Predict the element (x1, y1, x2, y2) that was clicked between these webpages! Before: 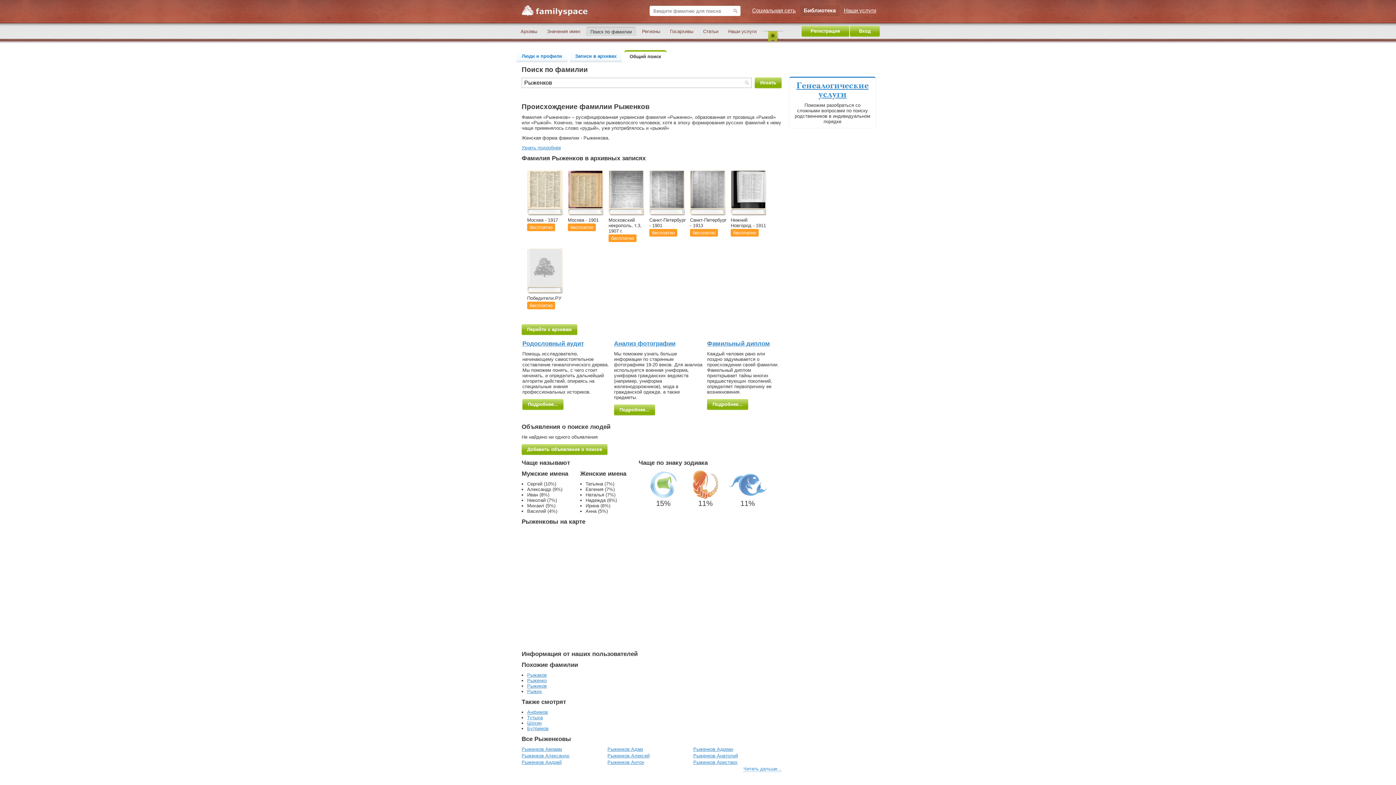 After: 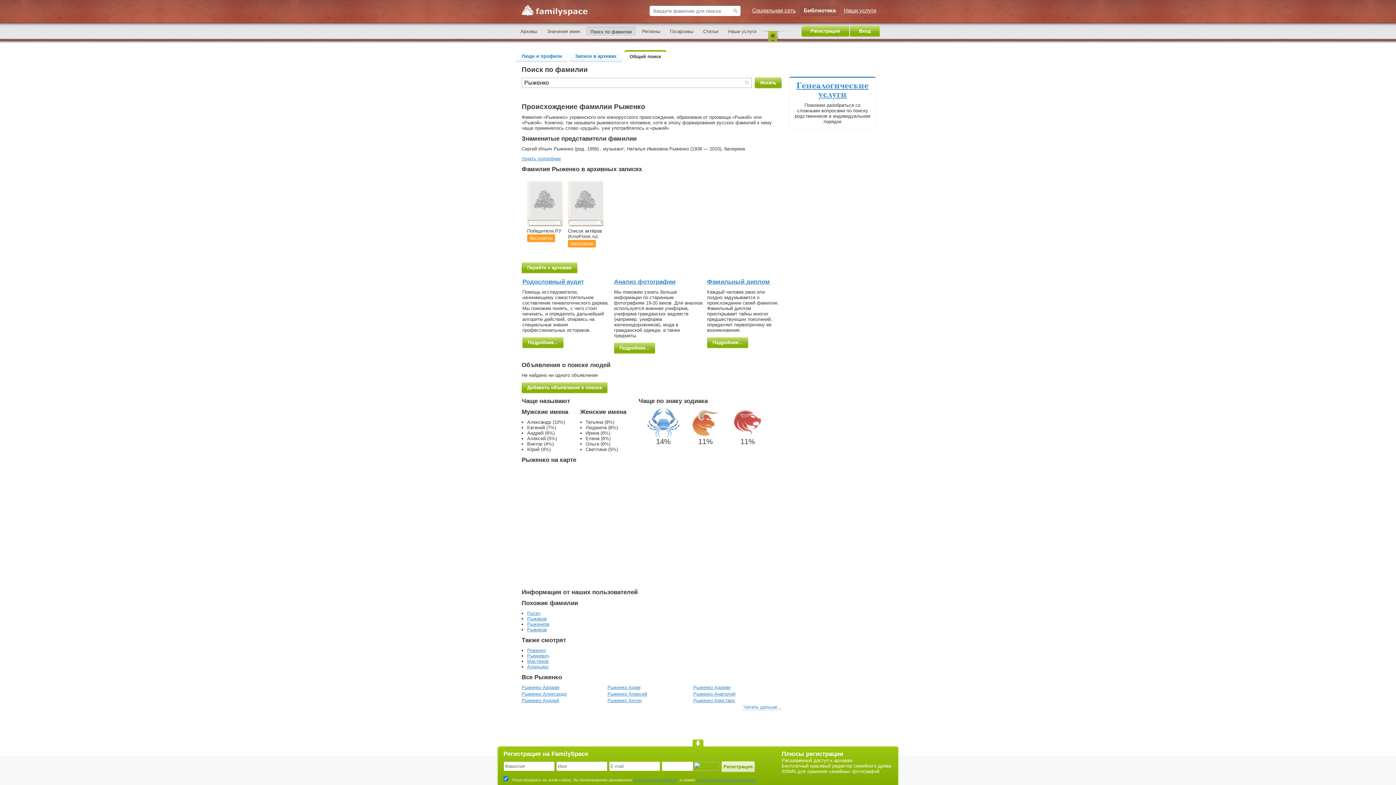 Action: label: Рыженко bbox: (527, 678, 546, 683)